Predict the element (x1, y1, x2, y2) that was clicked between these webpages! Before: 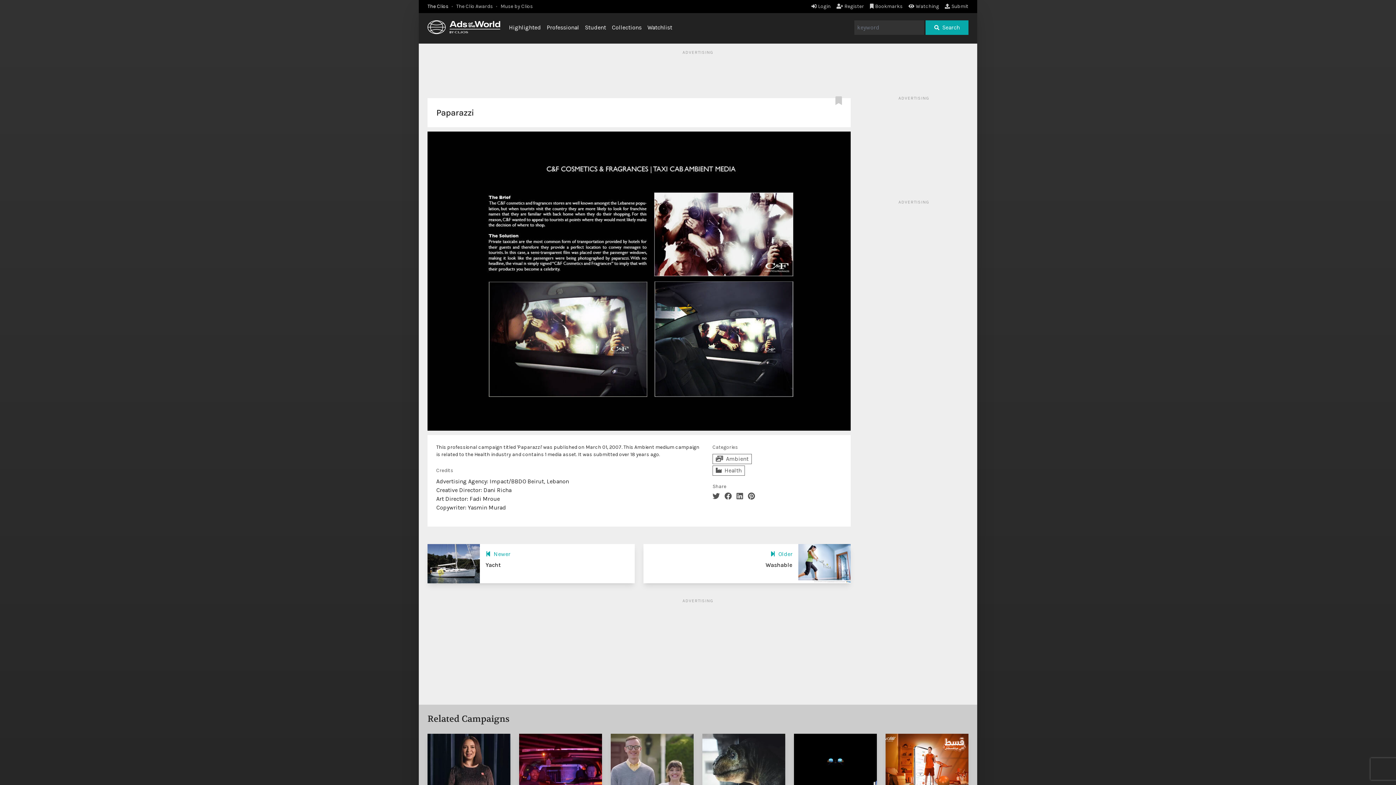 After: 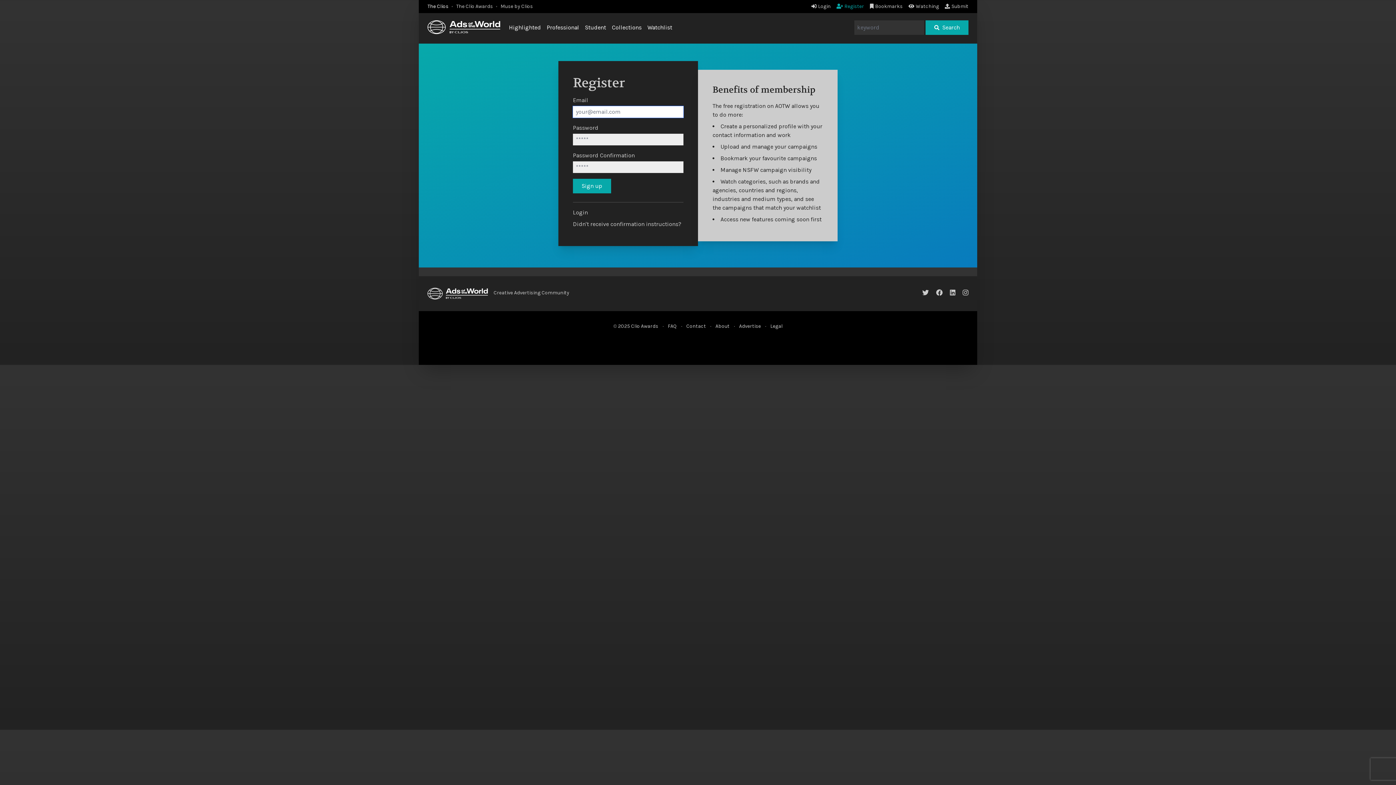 Action: label: Register bbox: (836, 3, 864, 9)